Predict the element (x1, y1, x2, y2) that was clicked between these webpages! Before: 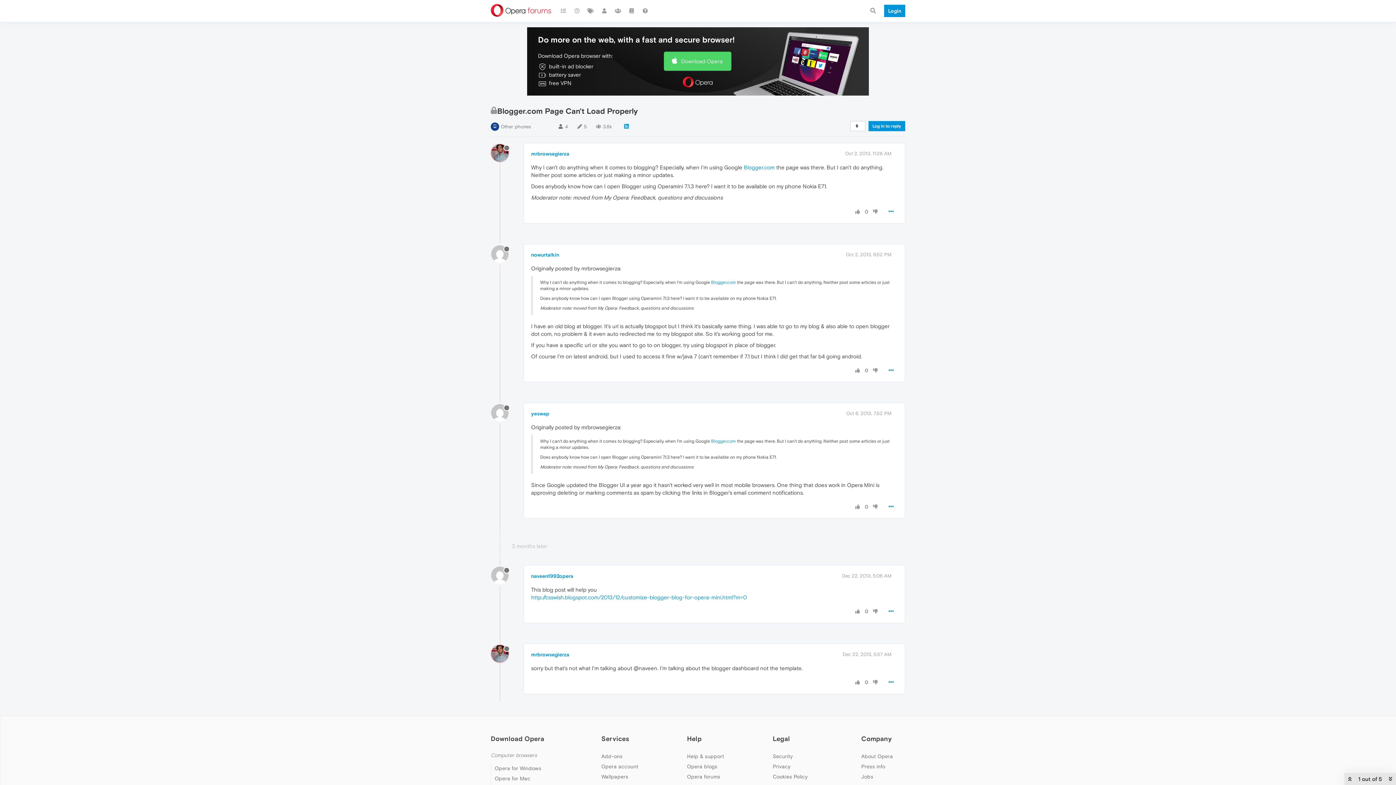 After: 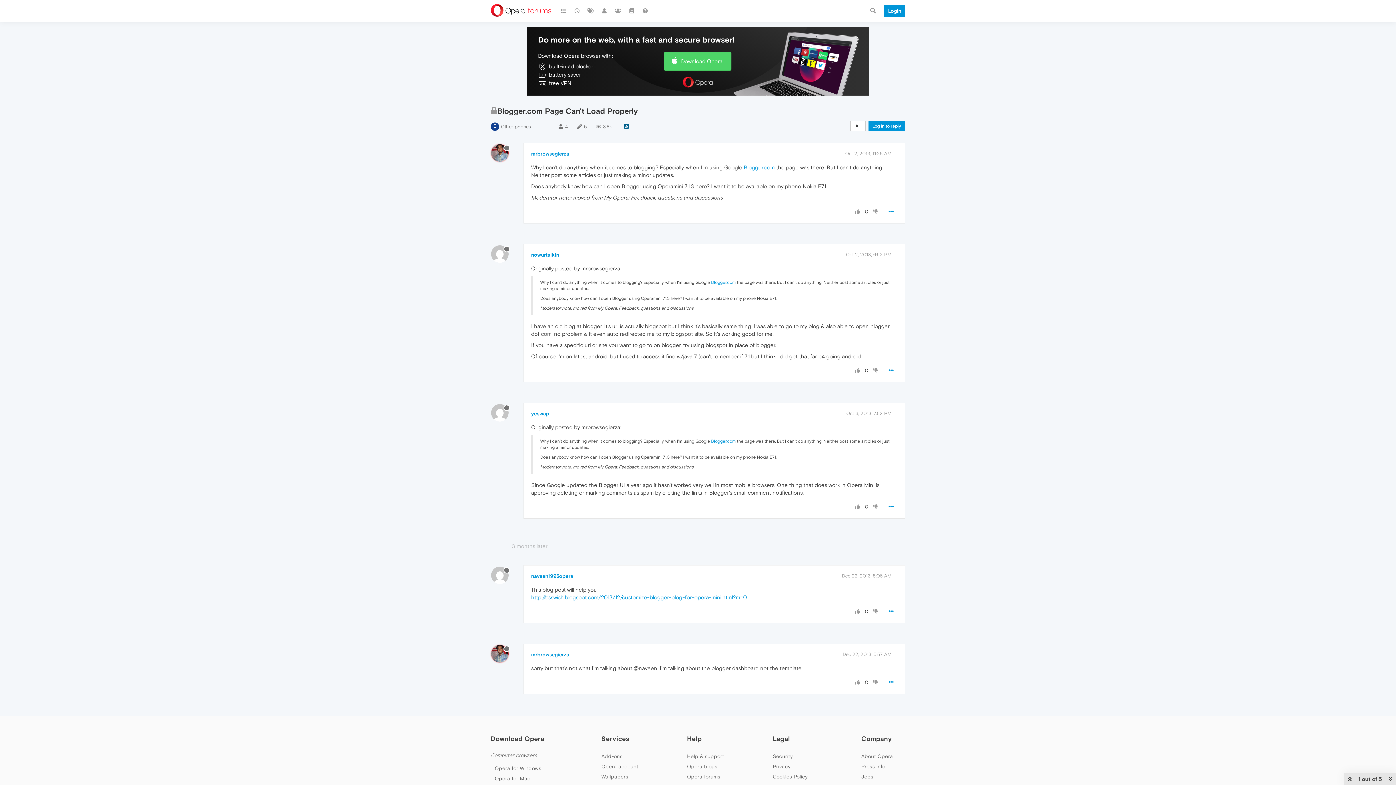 Action: bbox: (624, 119, 629, 129)